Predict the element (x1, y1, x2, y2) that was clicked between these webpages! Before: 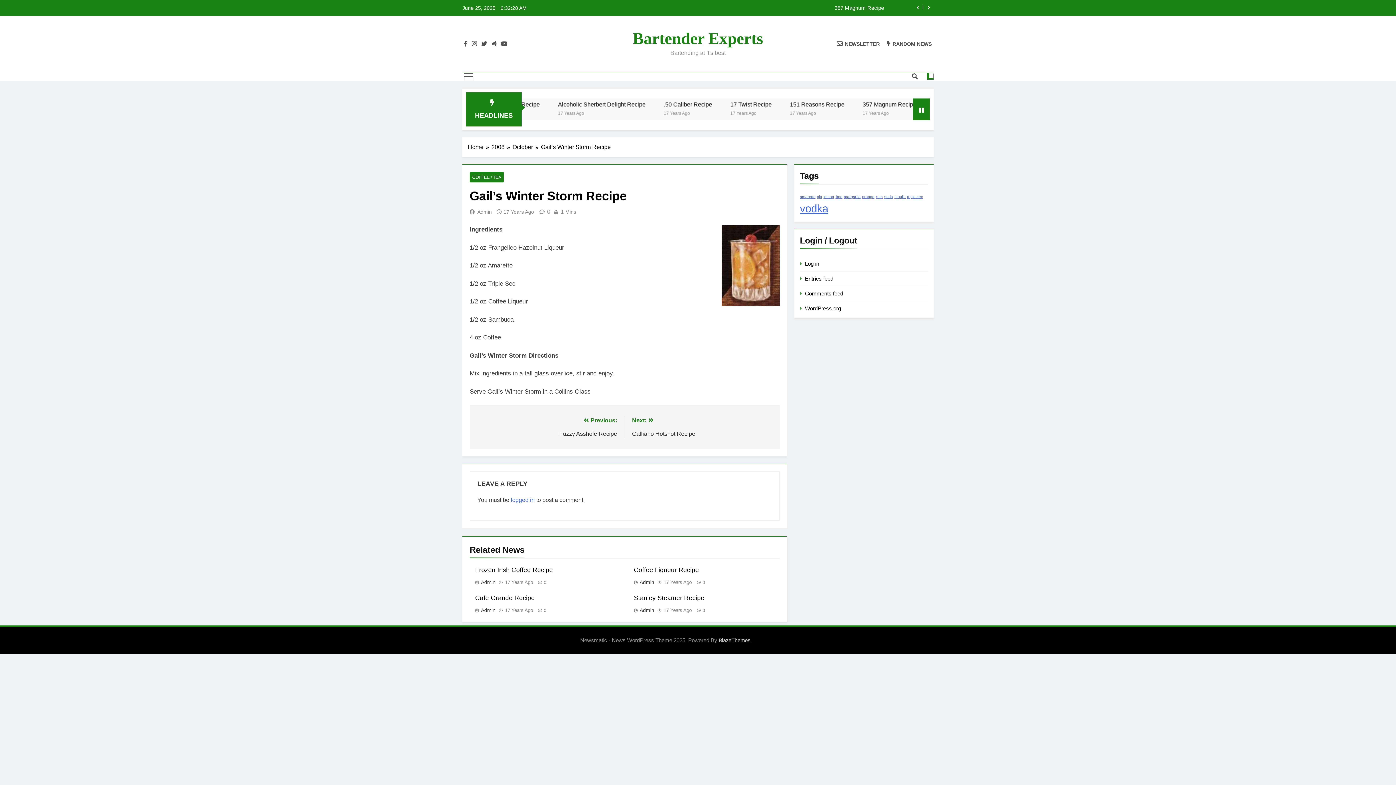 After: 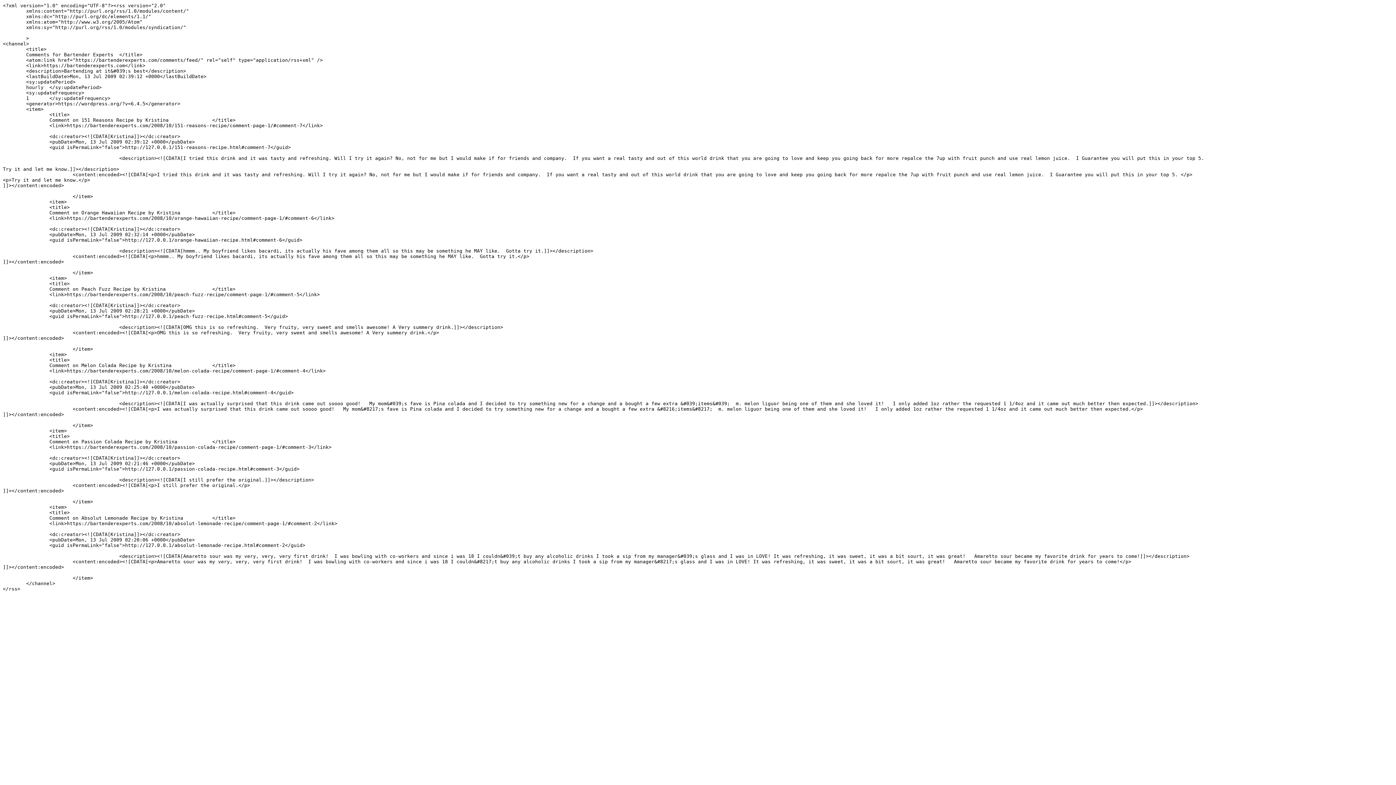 Action: label: Comments feed bbox: (805, 290, 843, 296)